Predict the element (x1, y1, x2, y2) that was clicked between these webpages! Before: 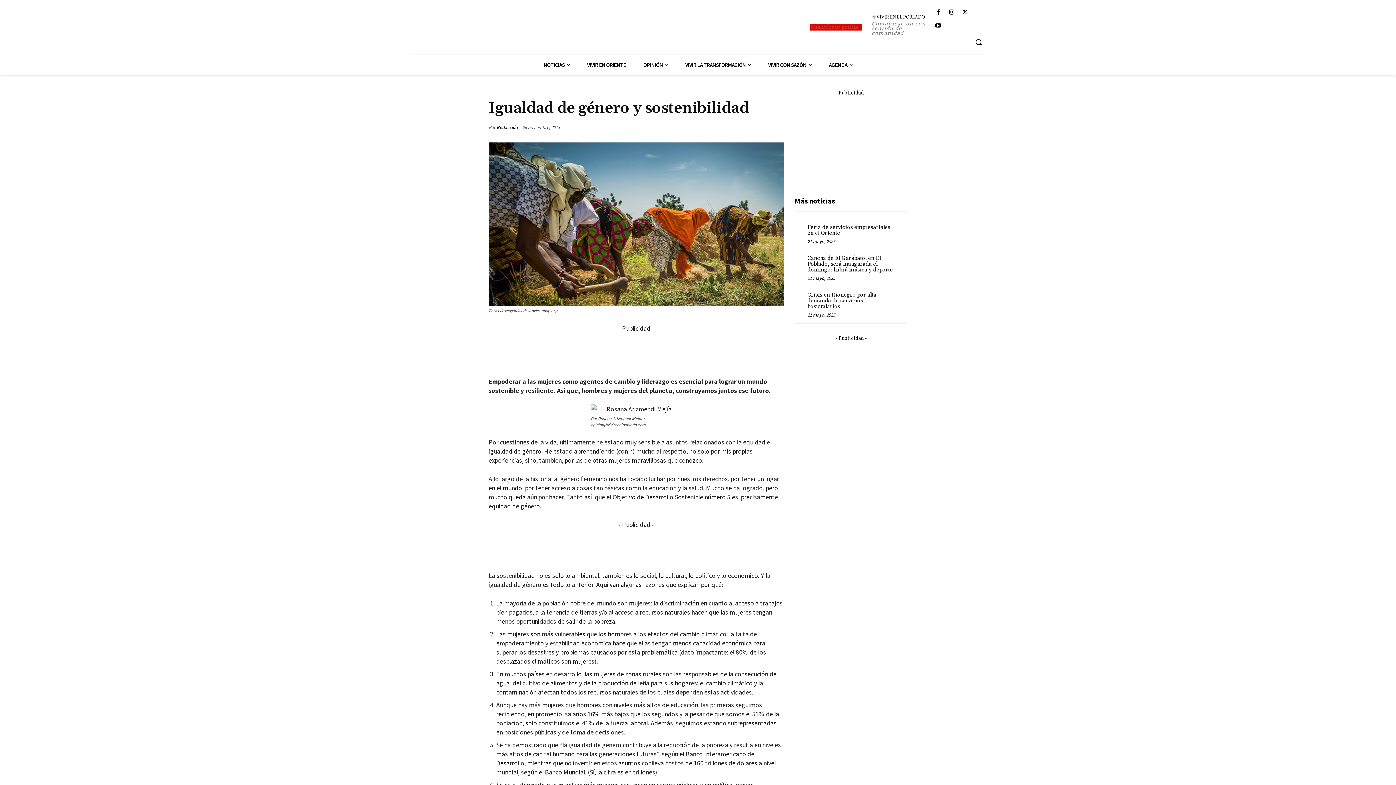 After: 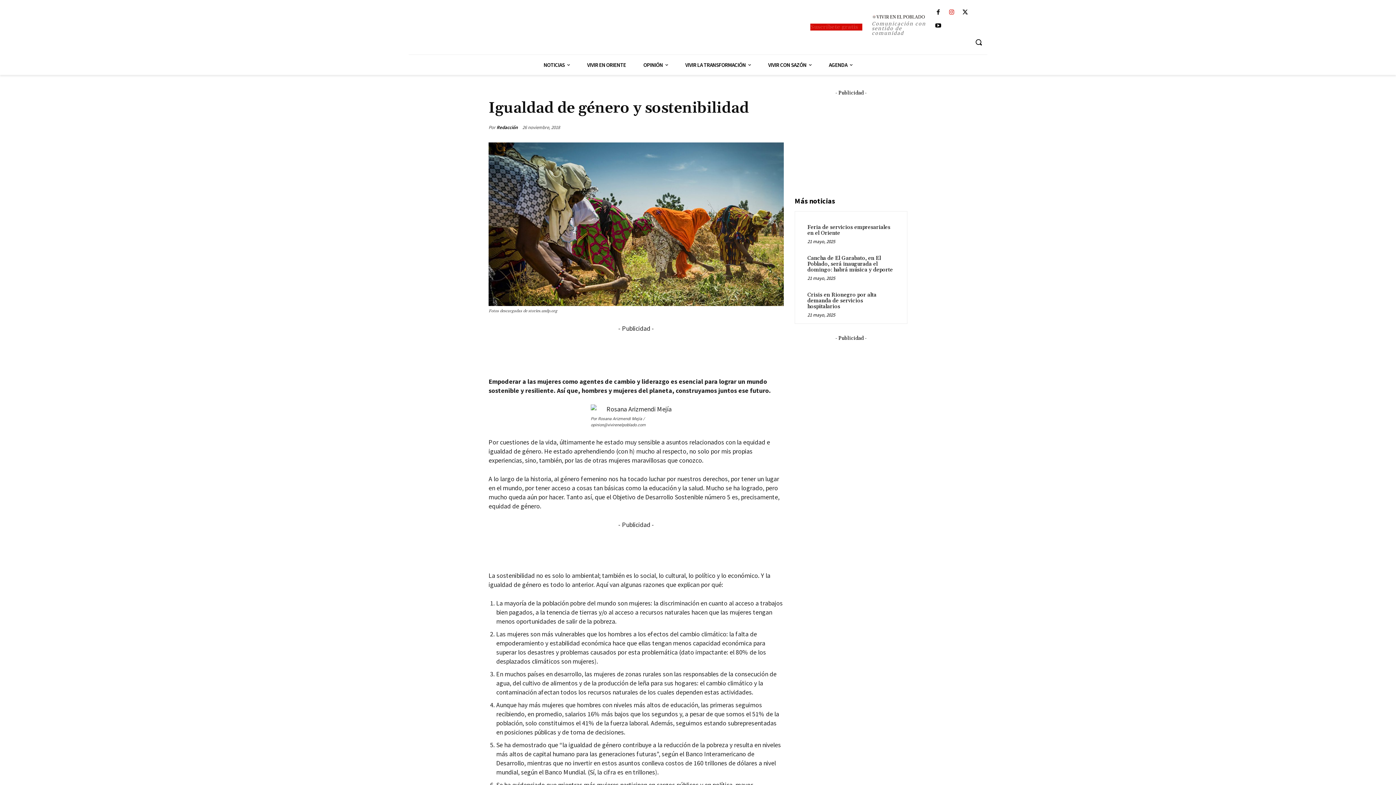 Action: bbox: (947, 8, 956, 17)